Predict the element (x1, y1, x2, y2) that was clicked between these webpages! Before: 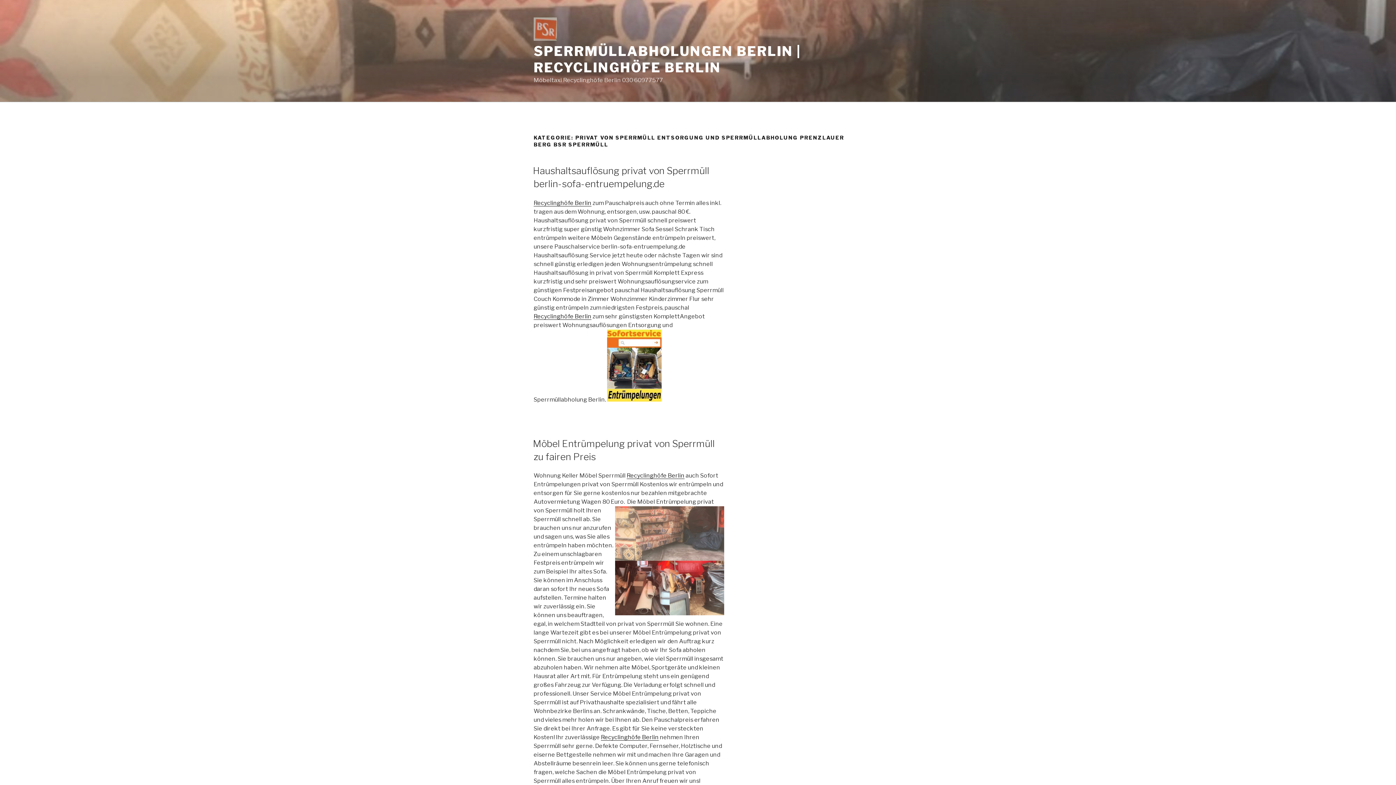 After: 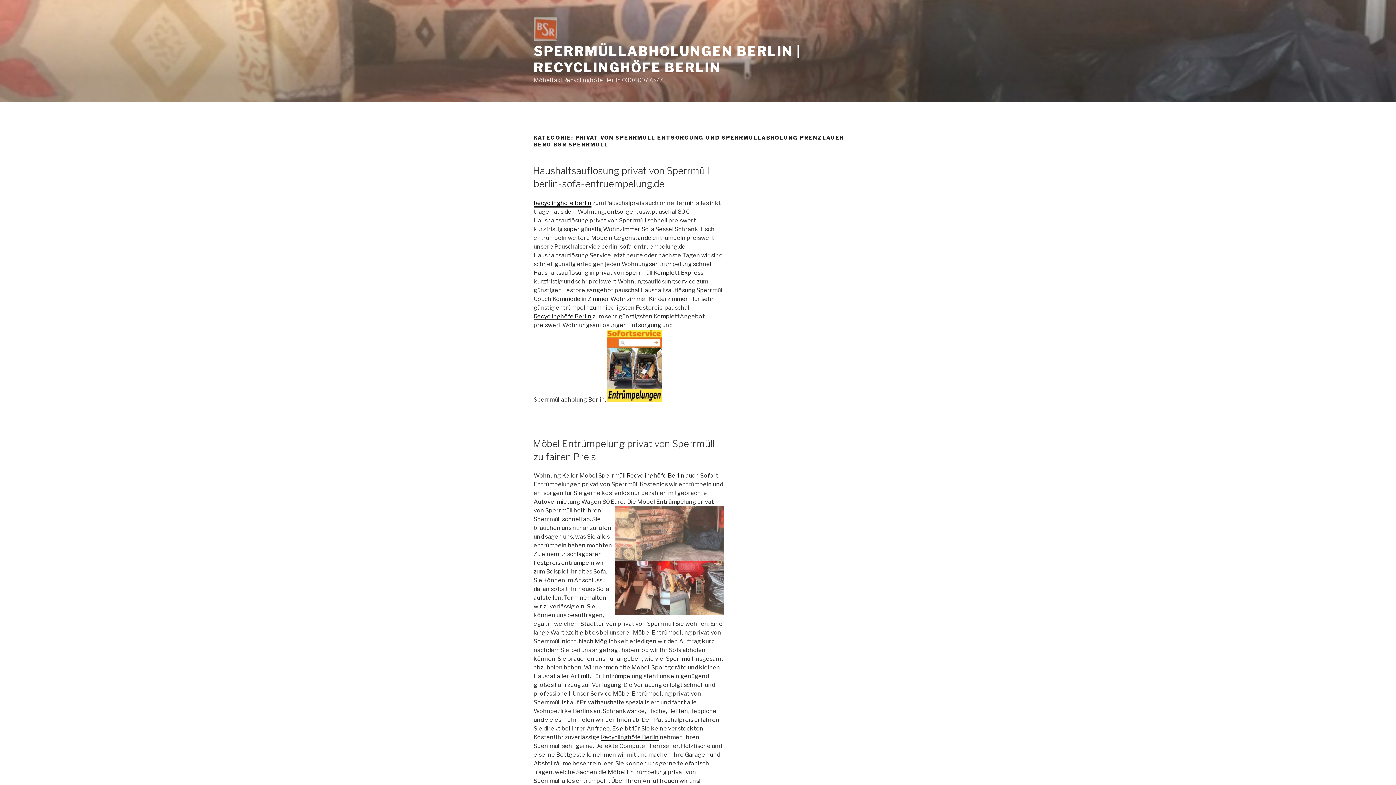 Action: label: Recyclinghöfe Berlin bbox: (533, 199, 591, 206)